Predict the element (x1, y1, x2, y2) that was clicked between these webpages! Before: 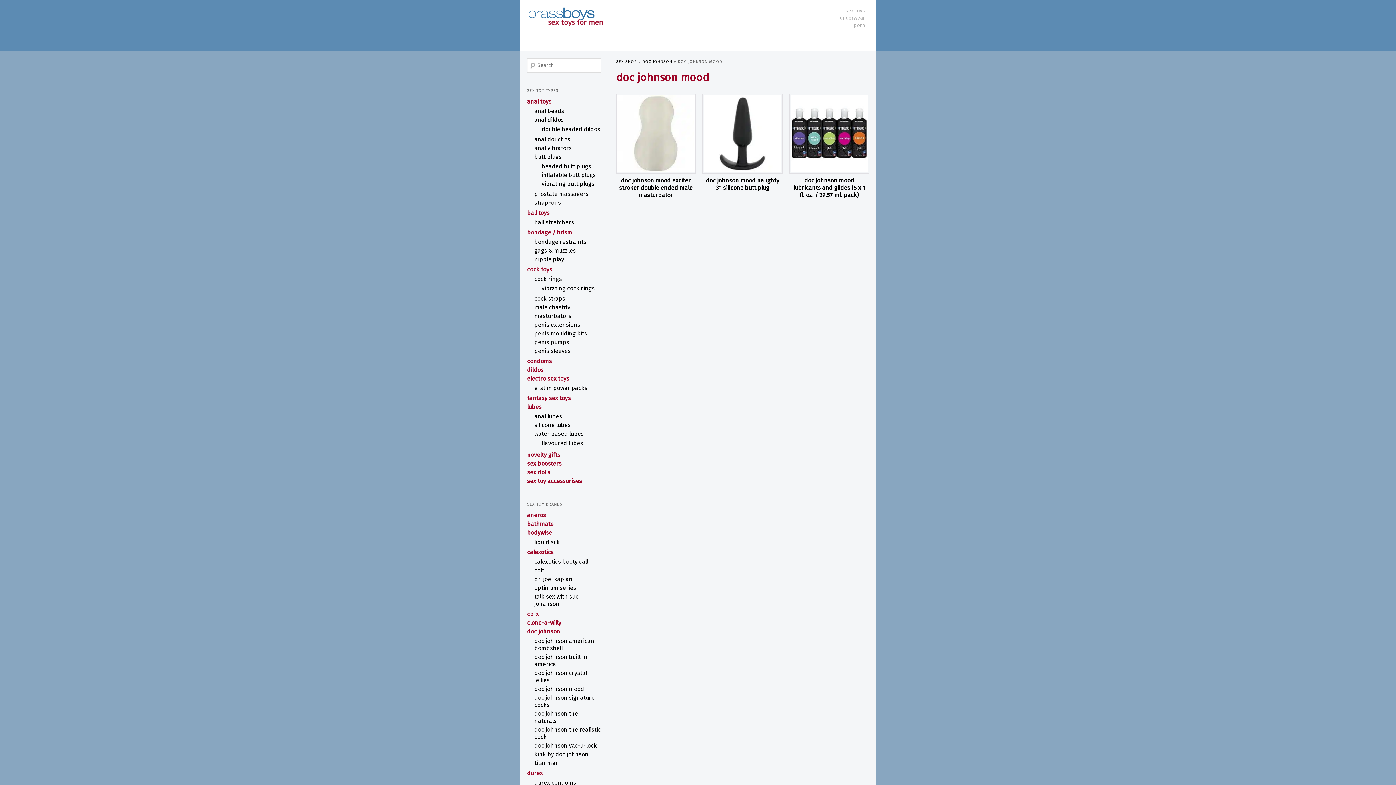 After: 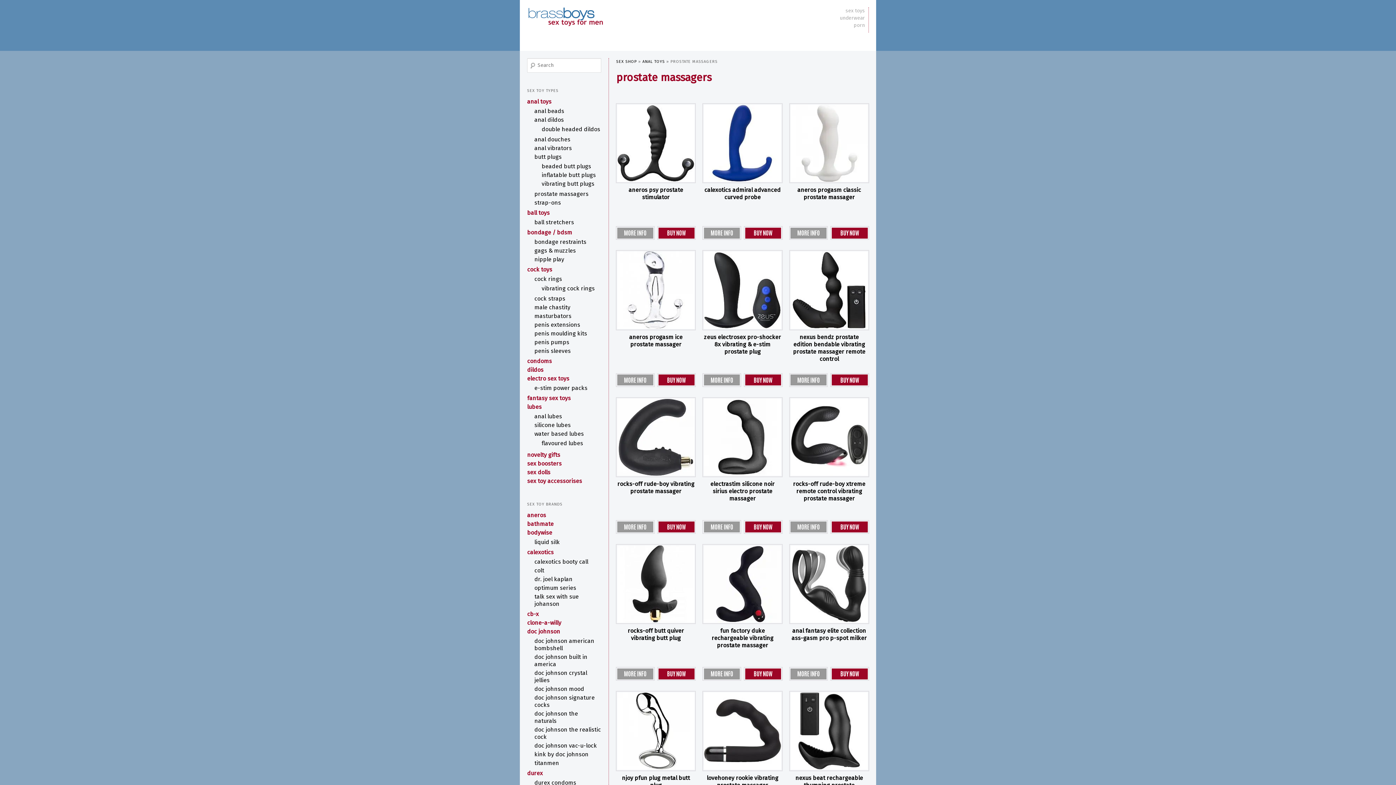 Action: bbox: (534, 190, 601, 197) label: prostate massagers